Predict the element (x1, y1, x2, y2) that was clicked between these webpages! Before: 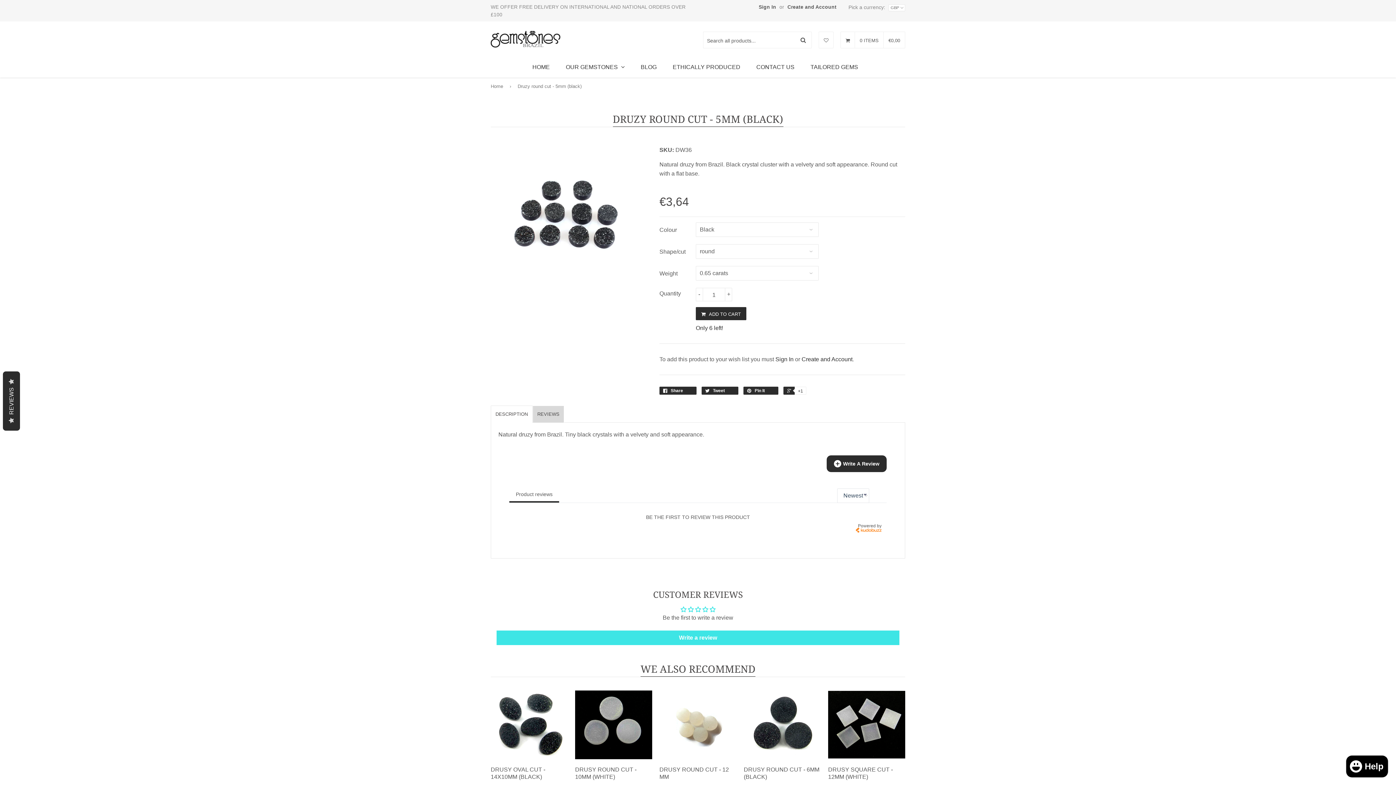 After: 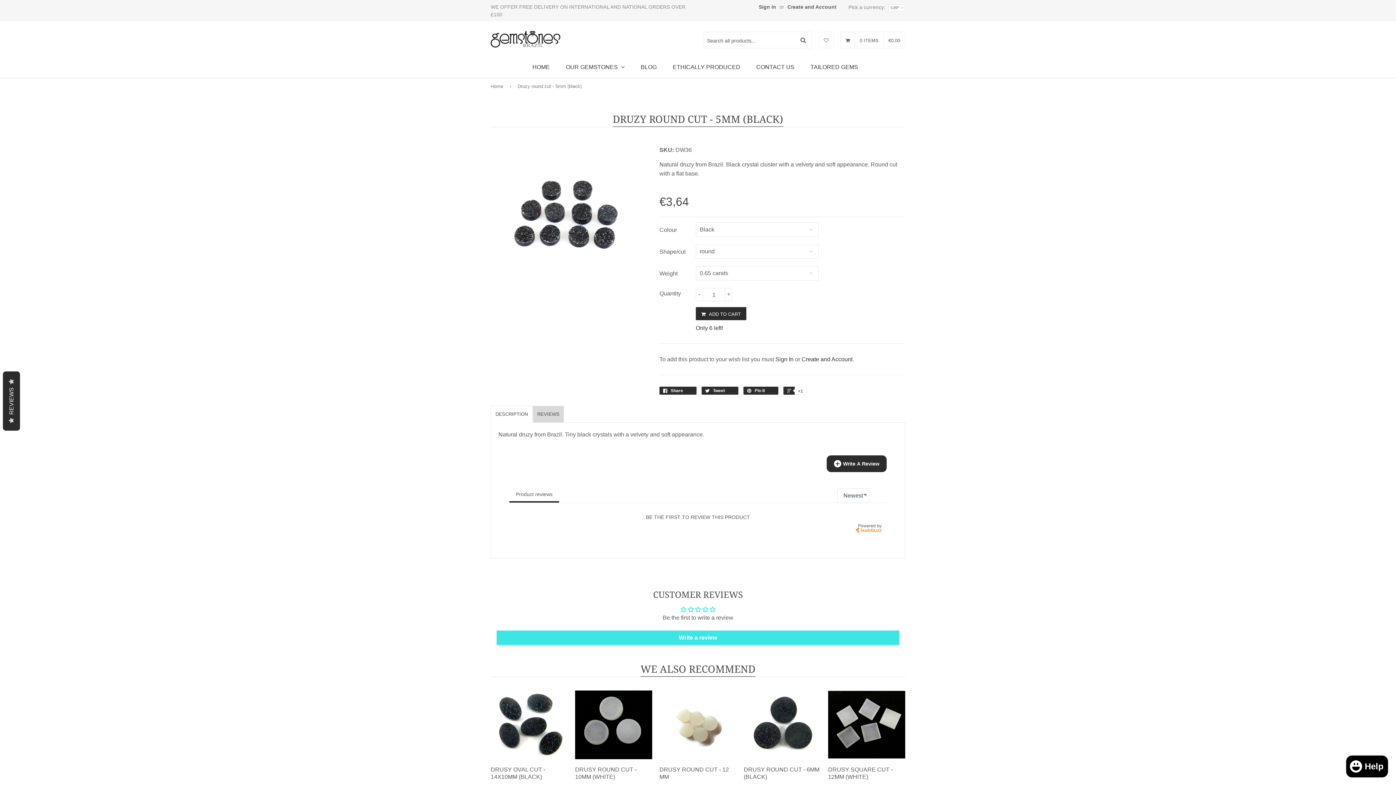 Action: bbox: (491, 406, 532, 422) label: DESCRIPTION